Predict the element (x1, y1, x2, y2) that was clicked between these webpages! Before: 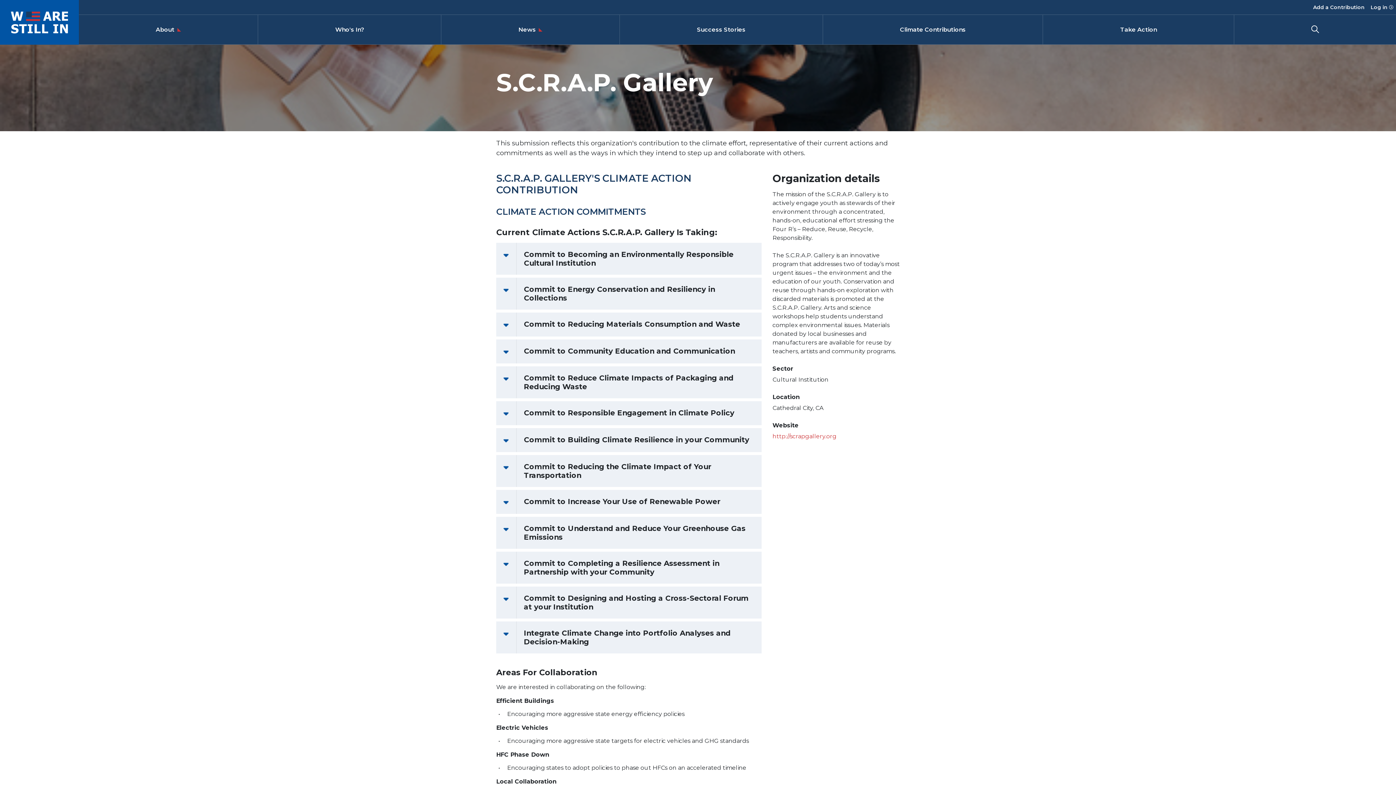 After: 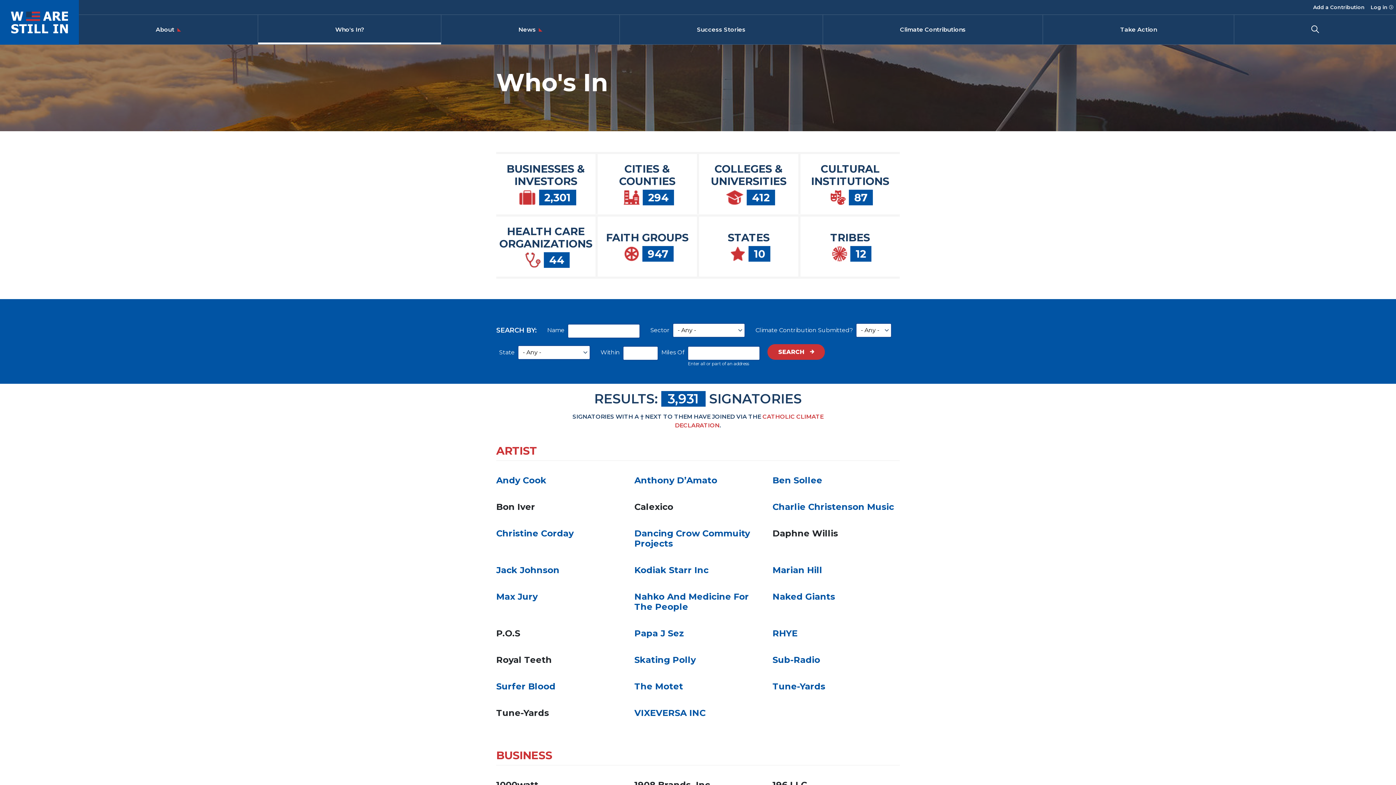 Action: label: Who's In? bbox: (332, 16, 367, 42)